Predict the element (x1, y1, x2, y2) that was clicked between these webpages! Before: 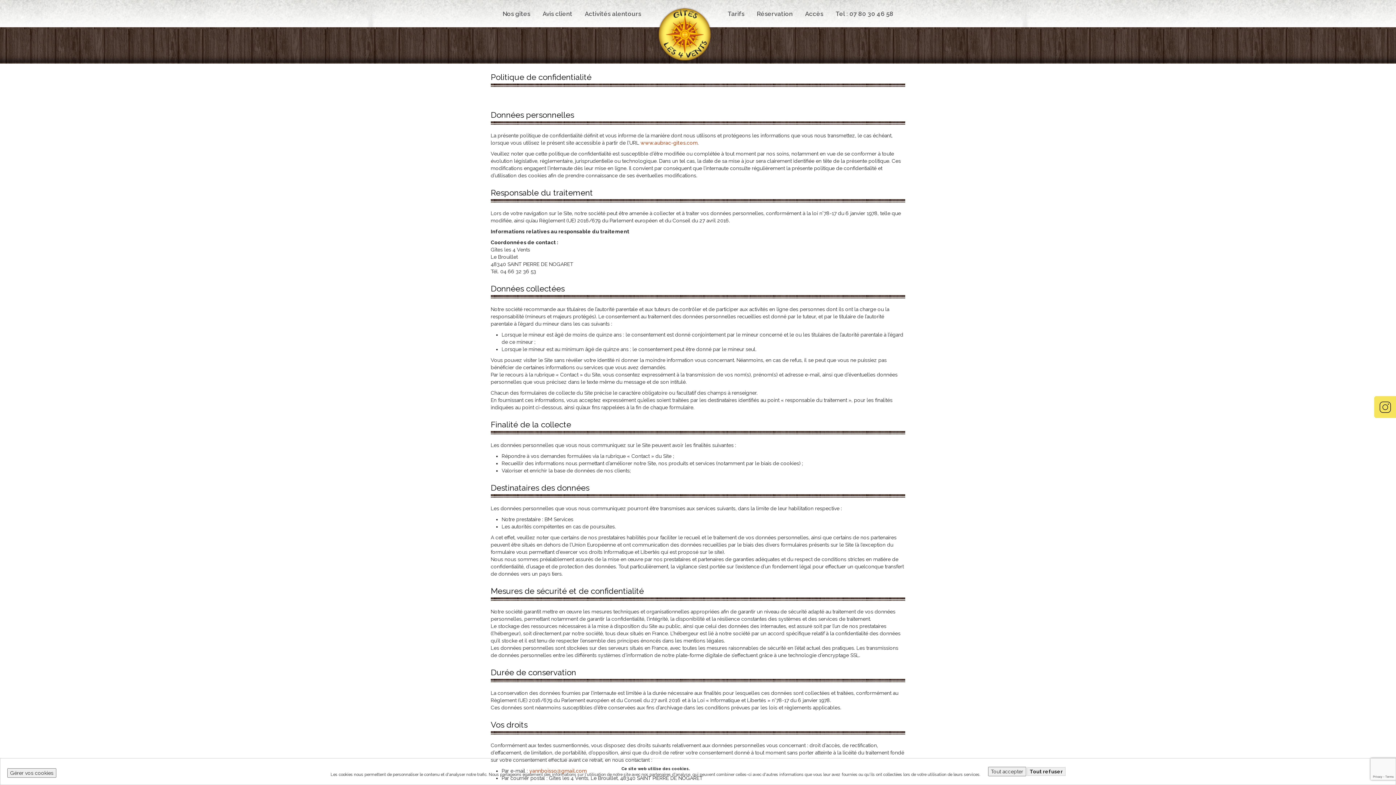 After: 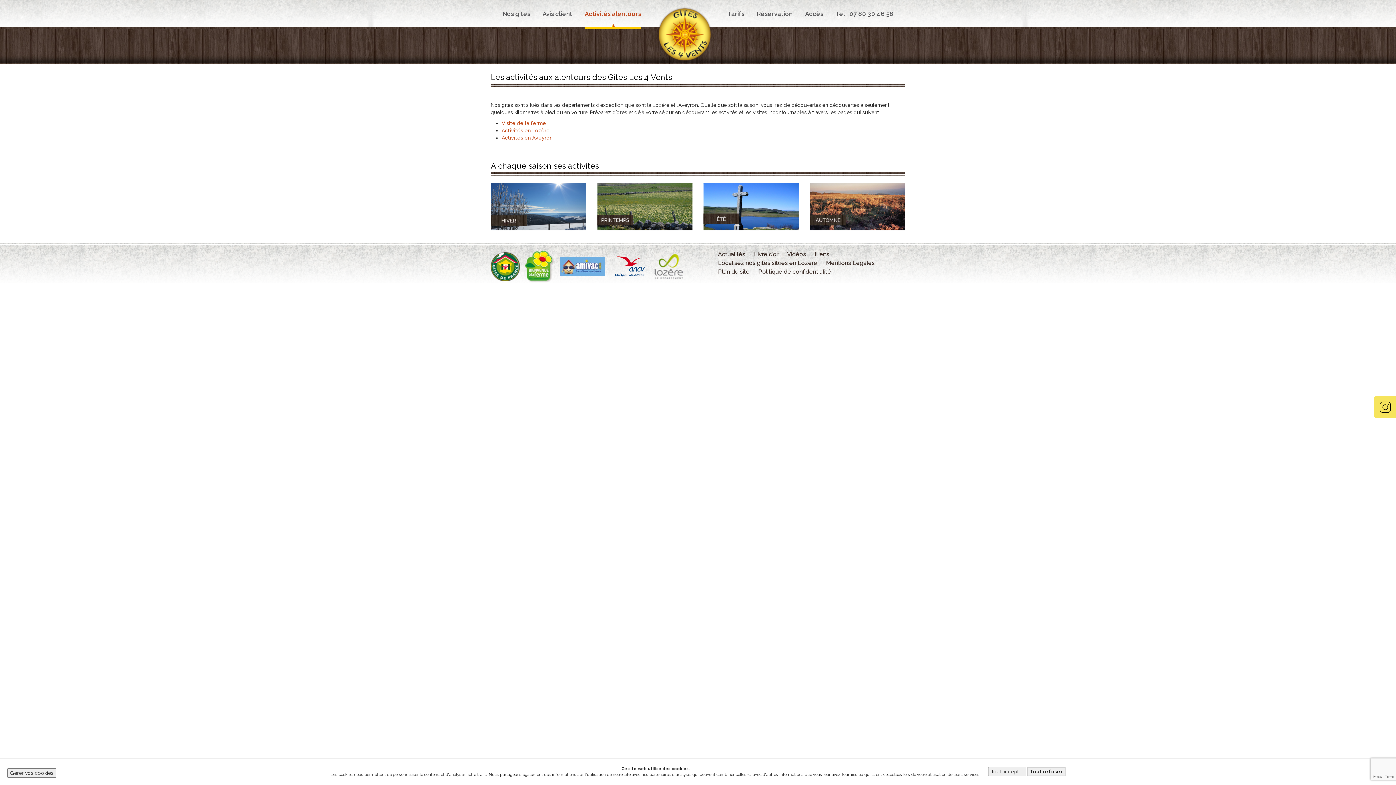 Action: label: Activités alentours bbox: (584, 3, 641, 27)